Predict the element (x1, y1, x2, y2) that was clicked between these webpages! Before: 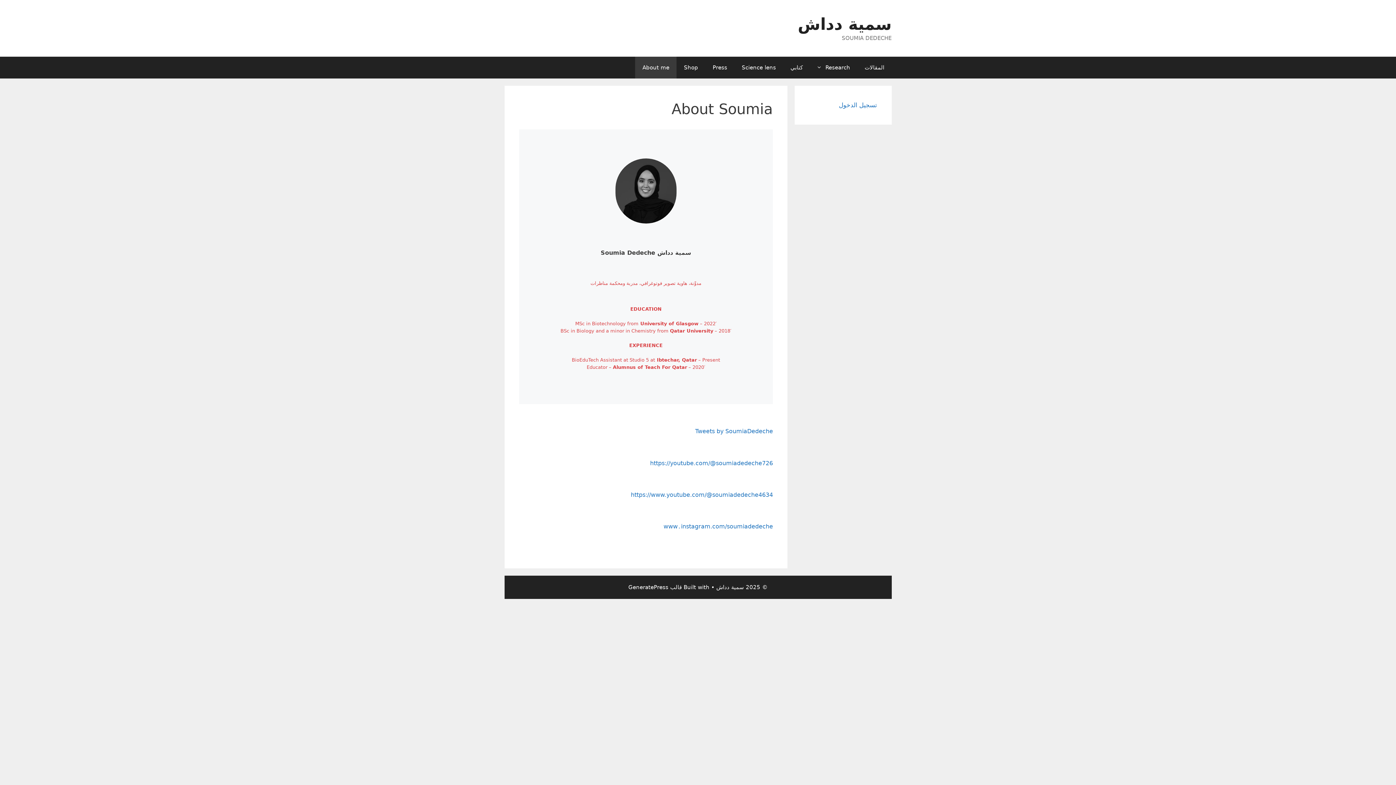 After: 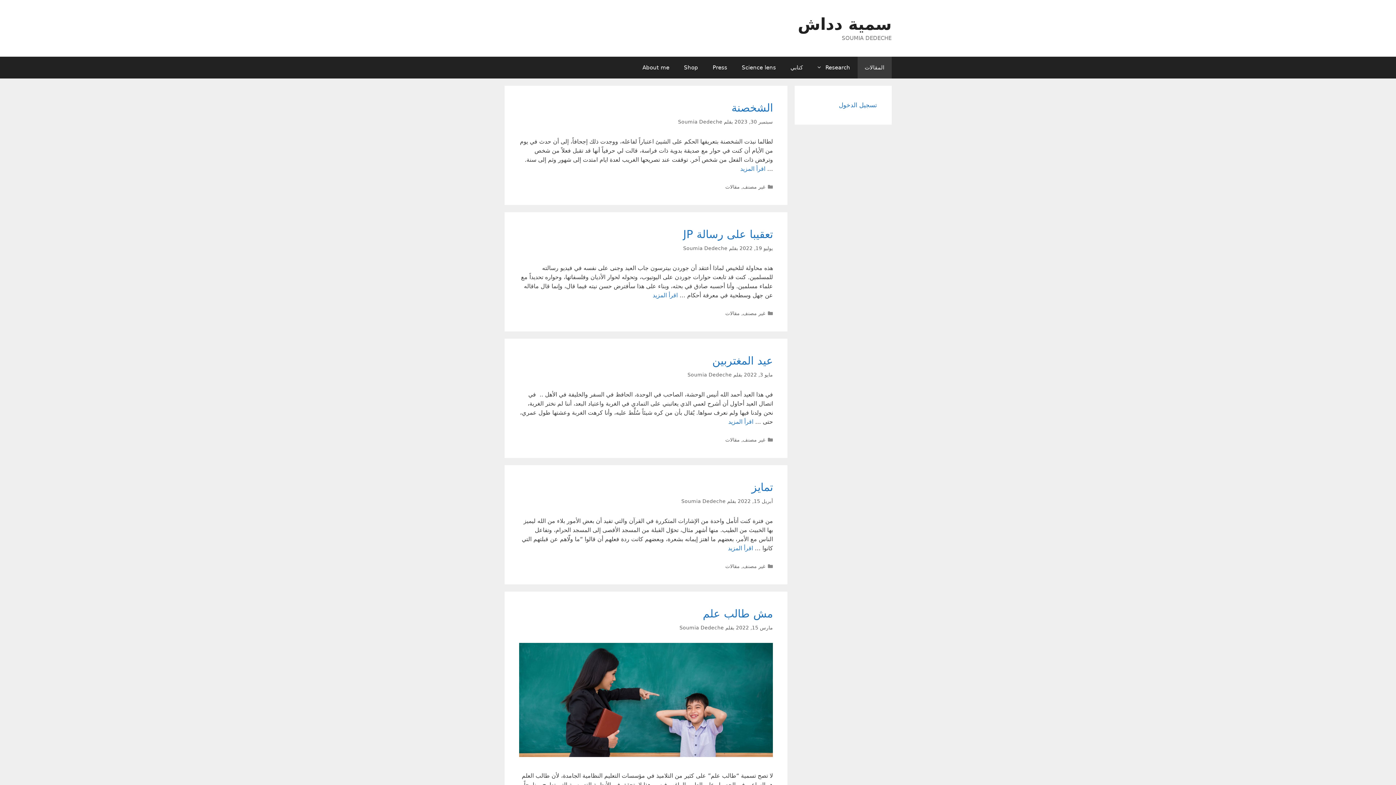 Action: bbox: (857, 56, 891, 78) label: المقالات